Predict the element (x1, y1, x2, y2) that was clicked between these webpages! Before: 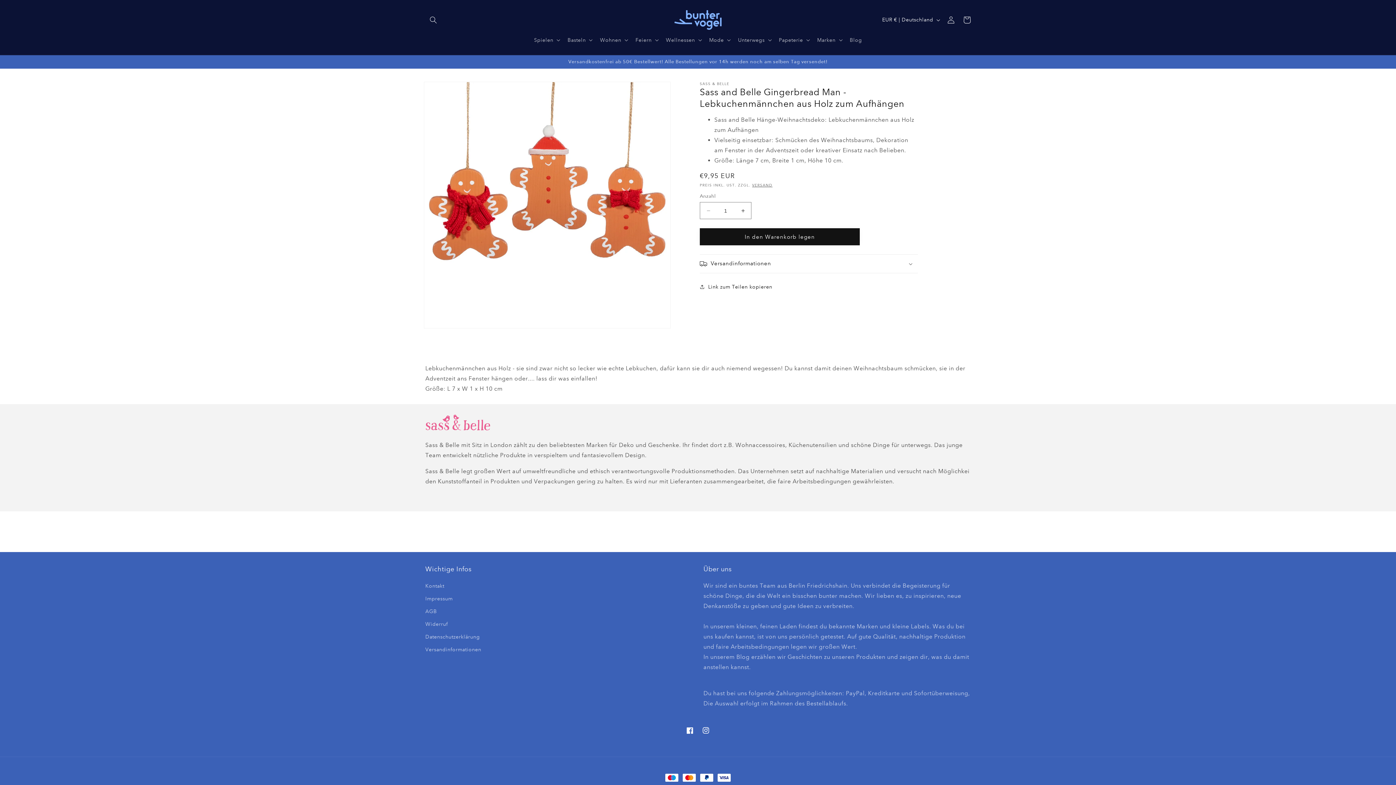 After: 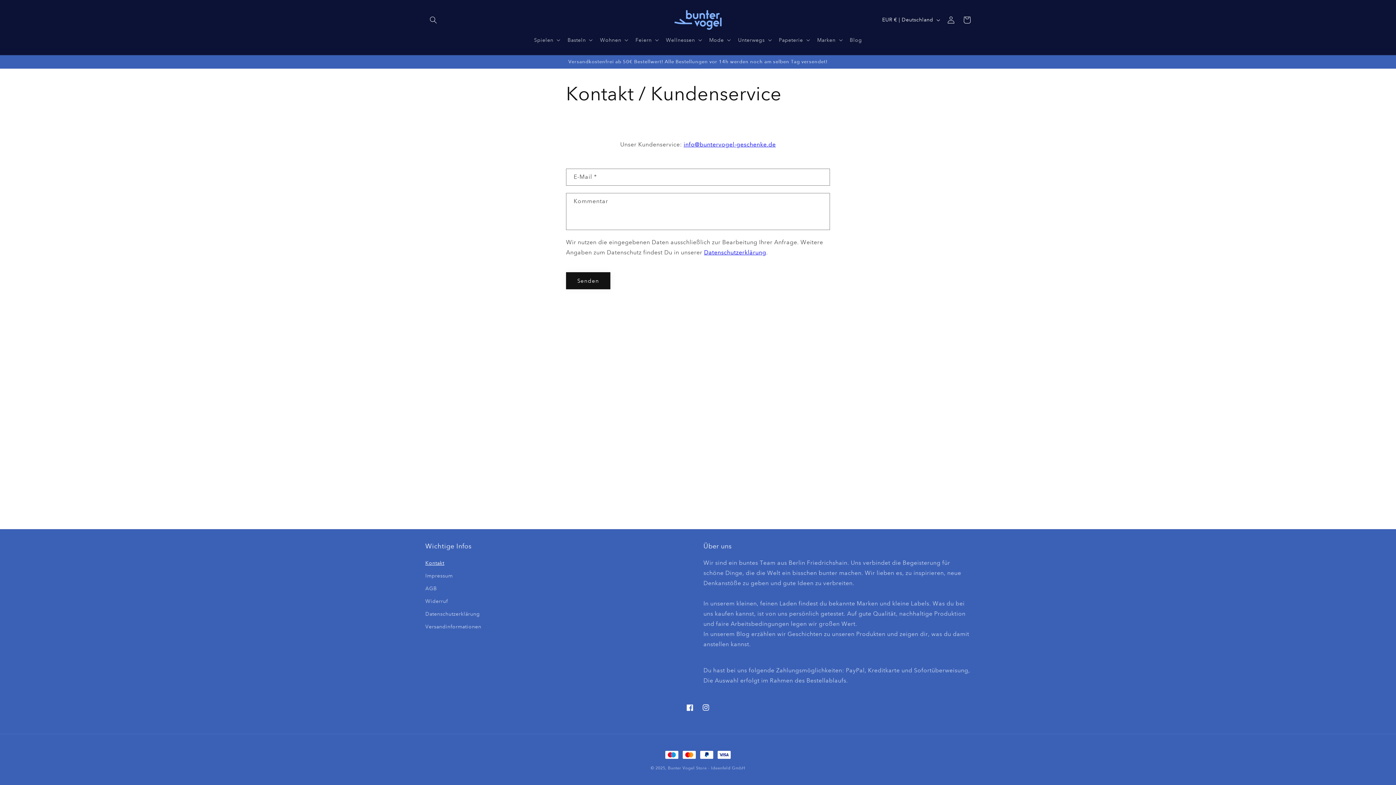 Action: bbox: (425, 581, 444, 592) label: Kontakt